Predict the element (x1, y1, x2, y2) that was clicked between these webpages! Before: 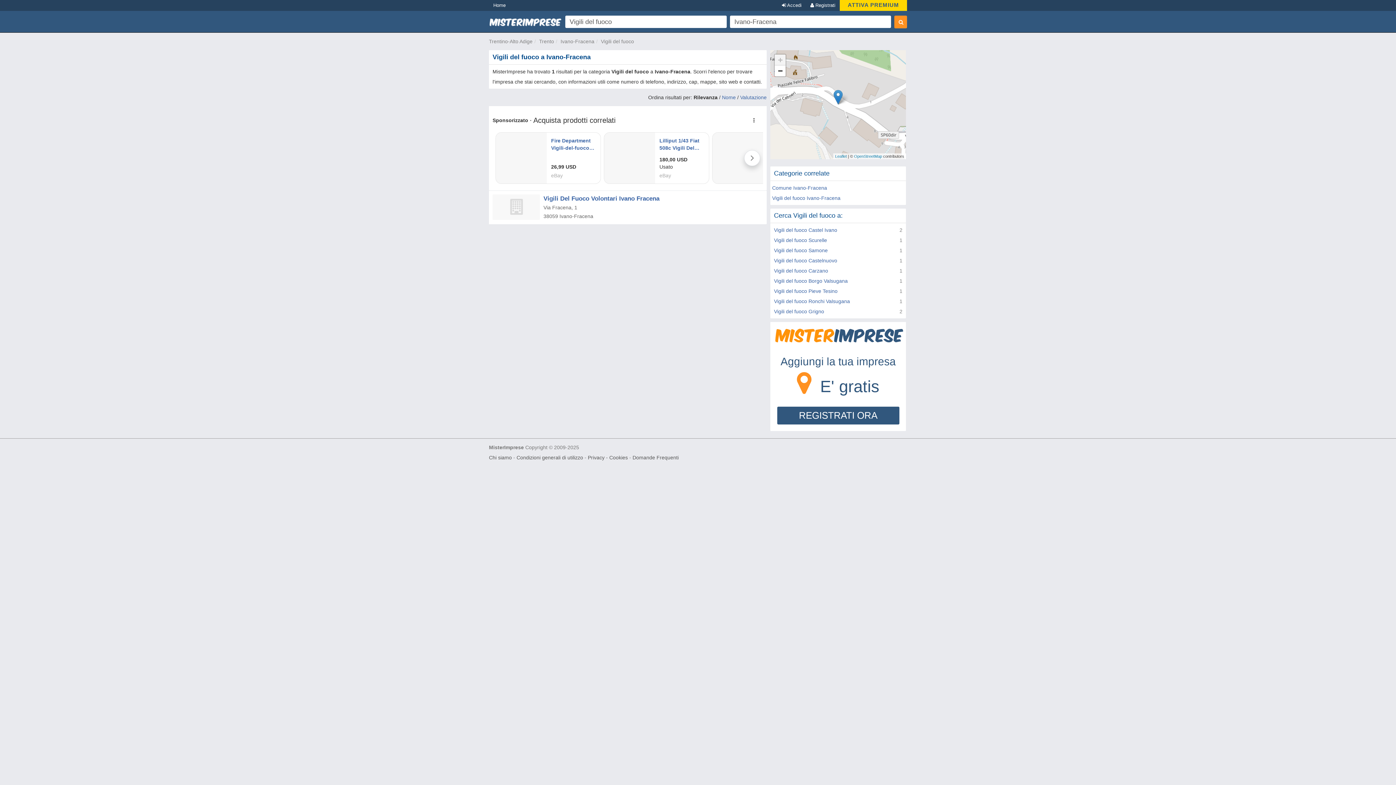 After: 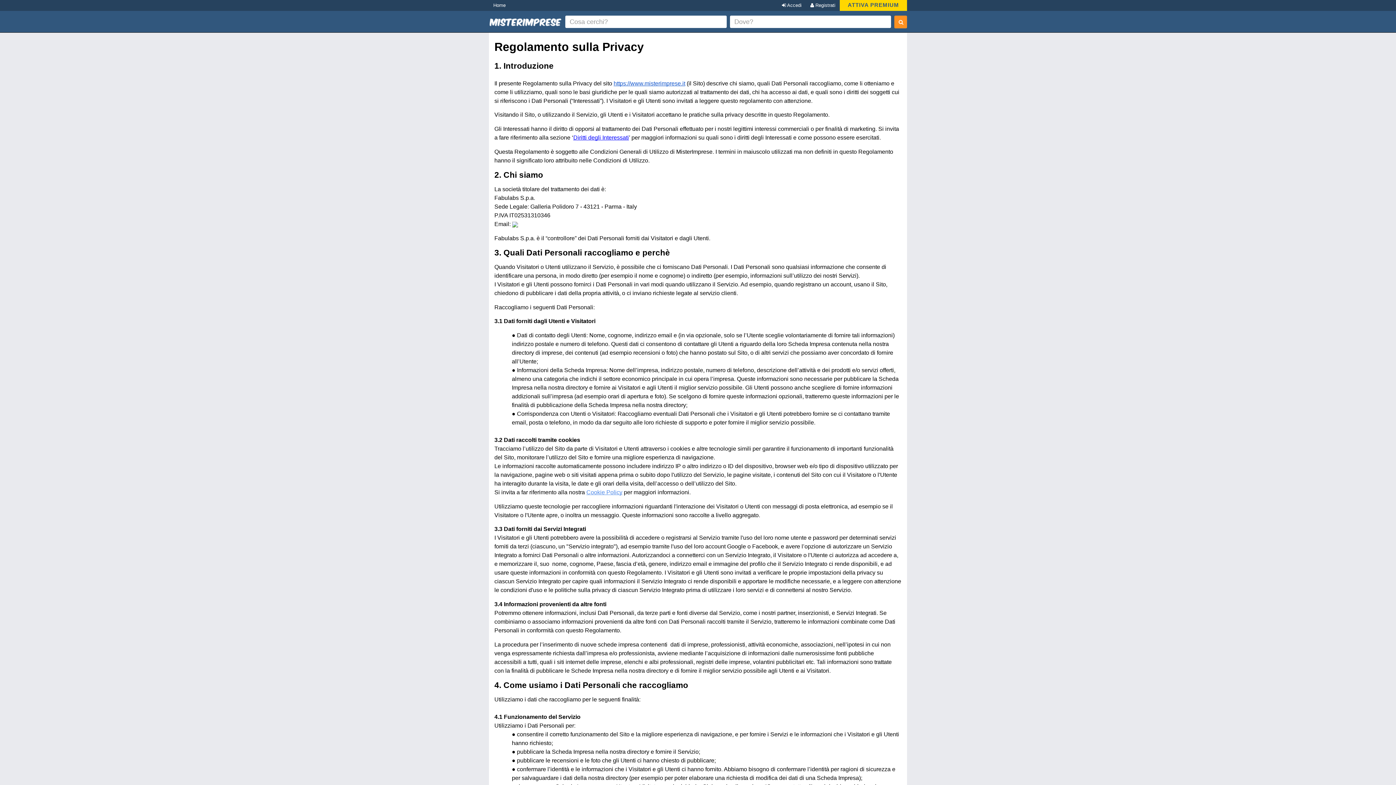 Action: bbox: (588, 454, 628, 460) label: Privacy - Cookies